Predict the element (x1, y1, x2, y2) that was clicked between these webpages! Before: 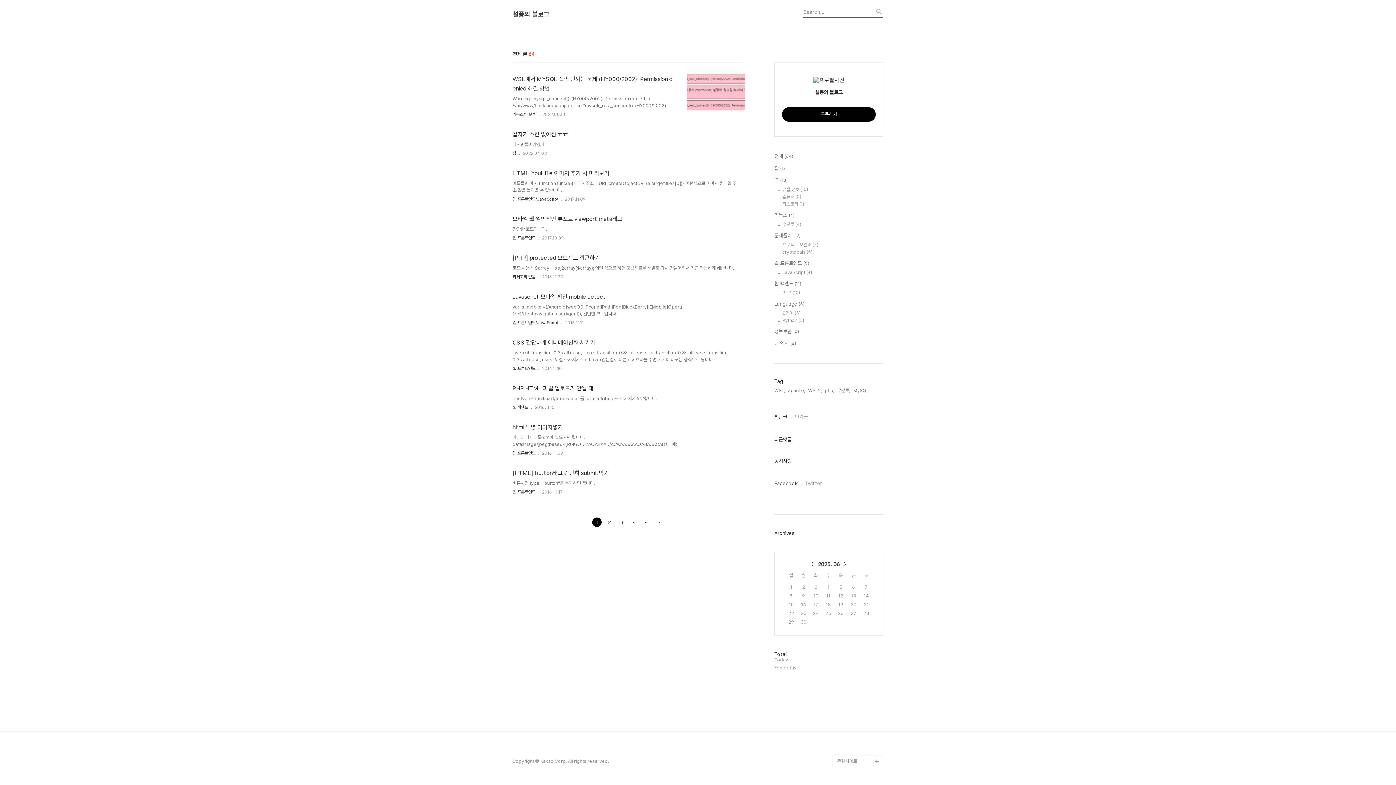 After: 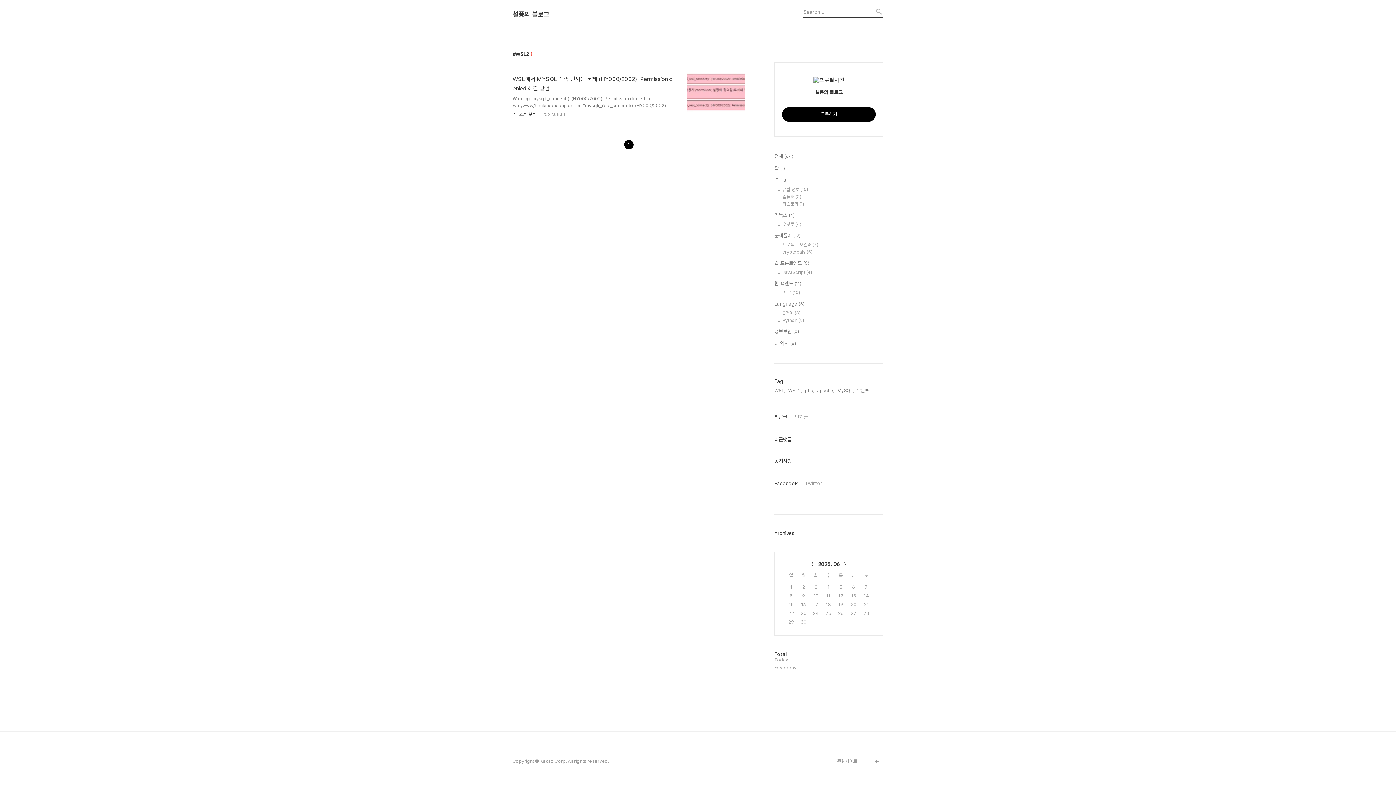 Action: bbox: (808, 386, 822, 394) label: WSL2,